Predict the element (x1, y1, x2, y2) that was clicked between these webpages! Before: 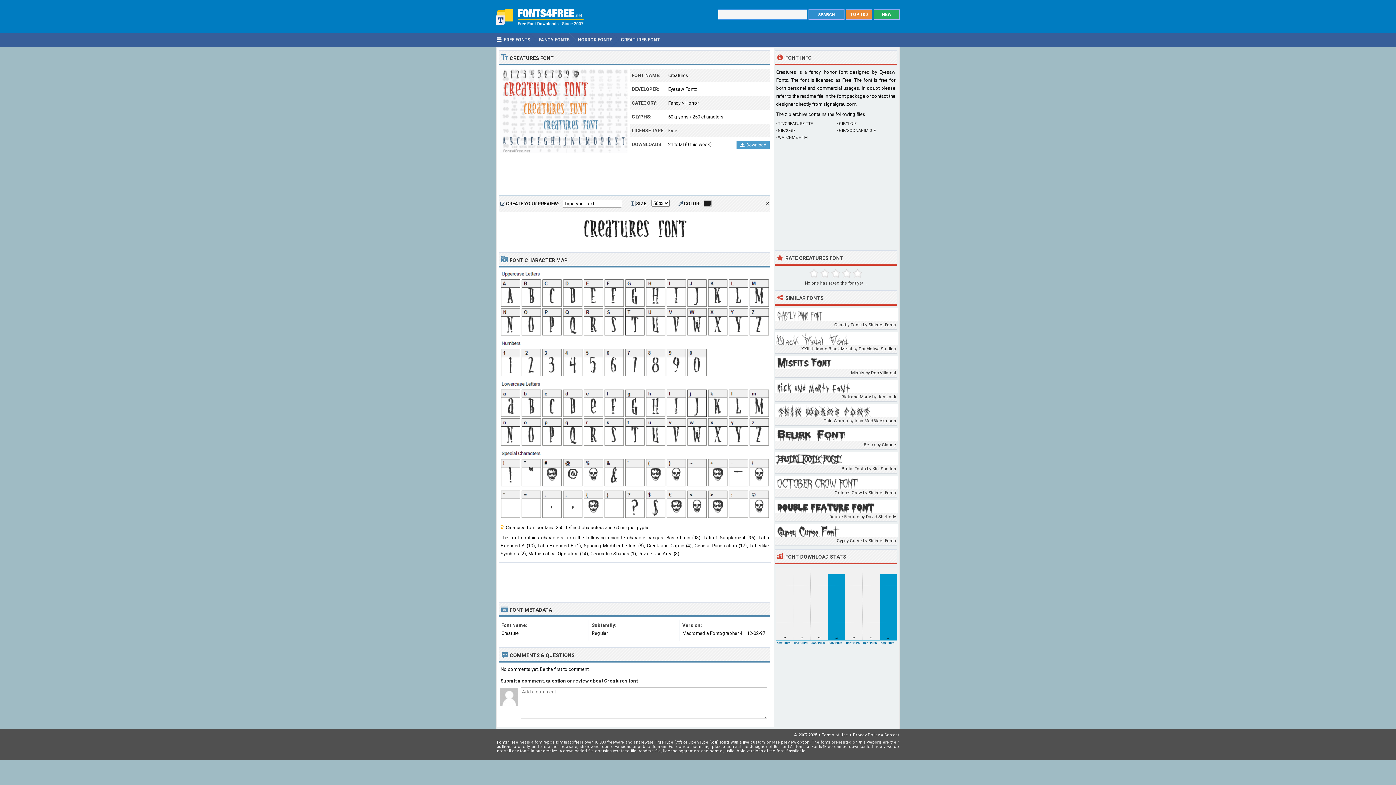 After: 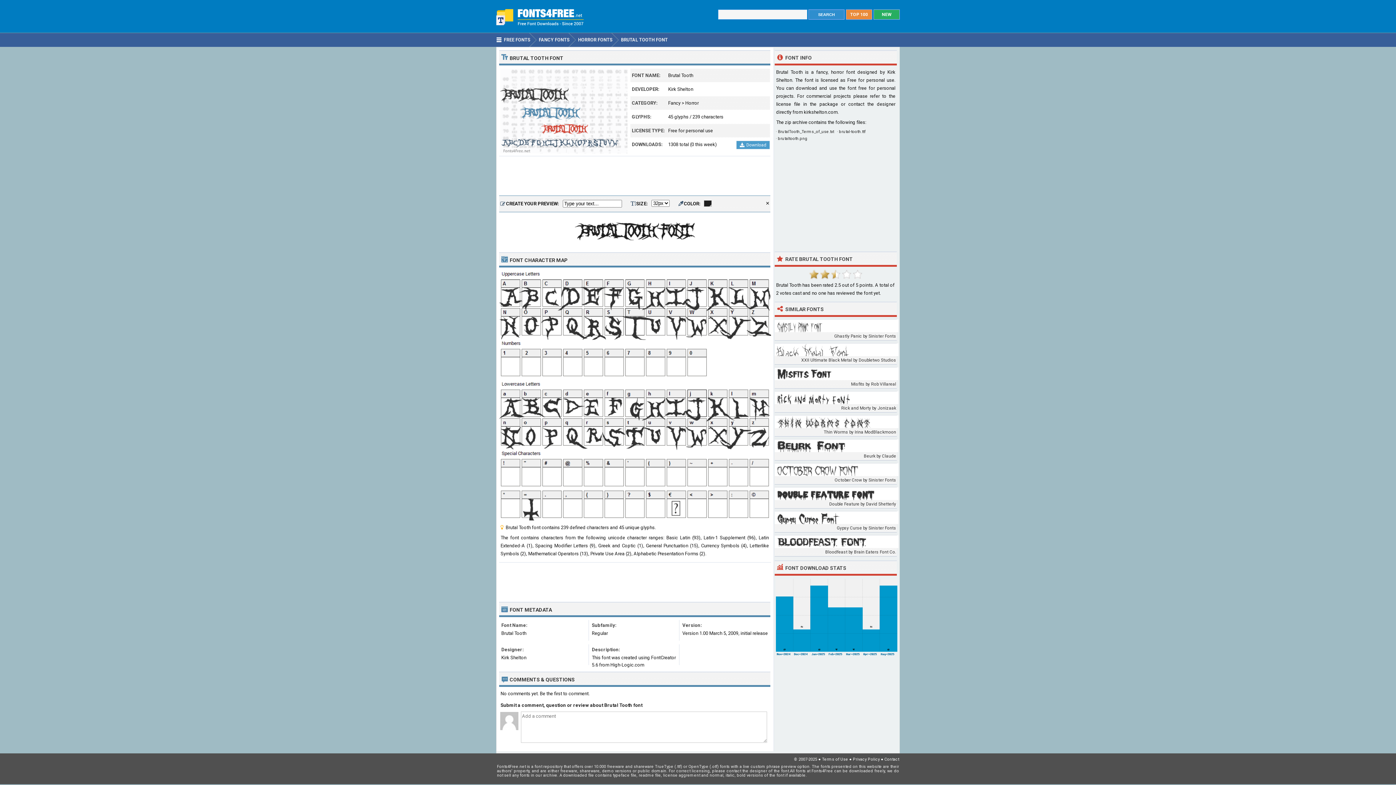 Action: bbox: (774, 452, 897, 465)